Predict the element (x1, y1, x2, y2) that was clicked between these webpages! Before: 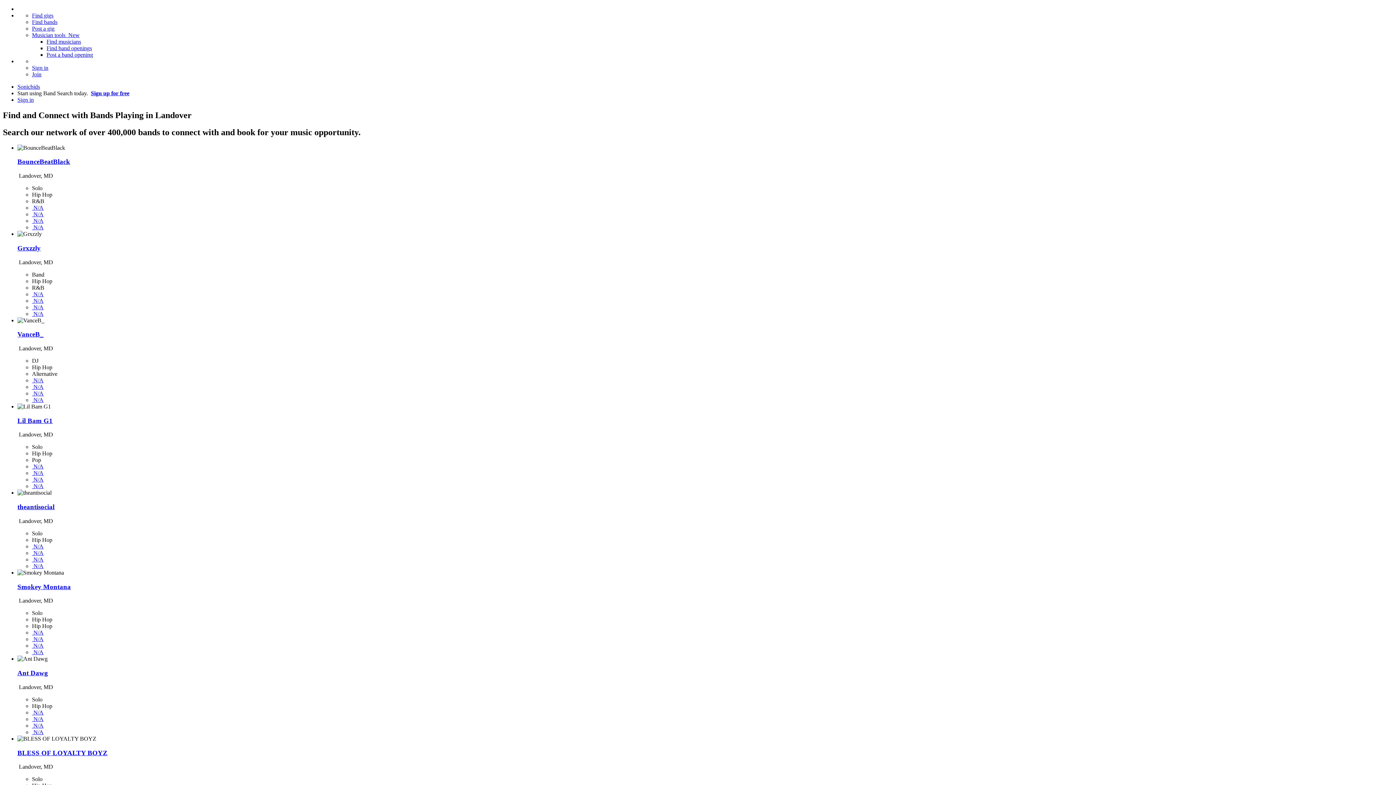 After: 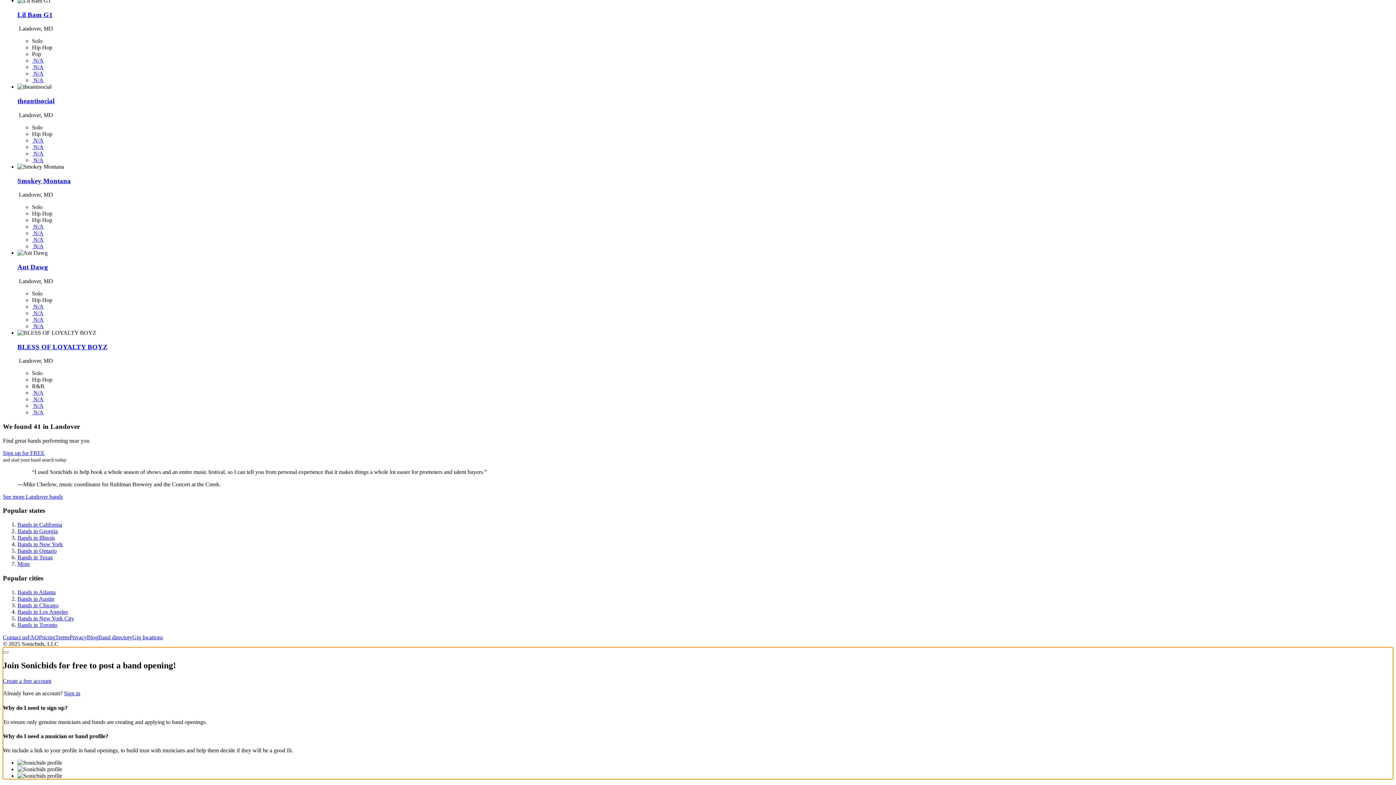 Action: label: Post a band opening bbox: (46, 51, 93, 57)